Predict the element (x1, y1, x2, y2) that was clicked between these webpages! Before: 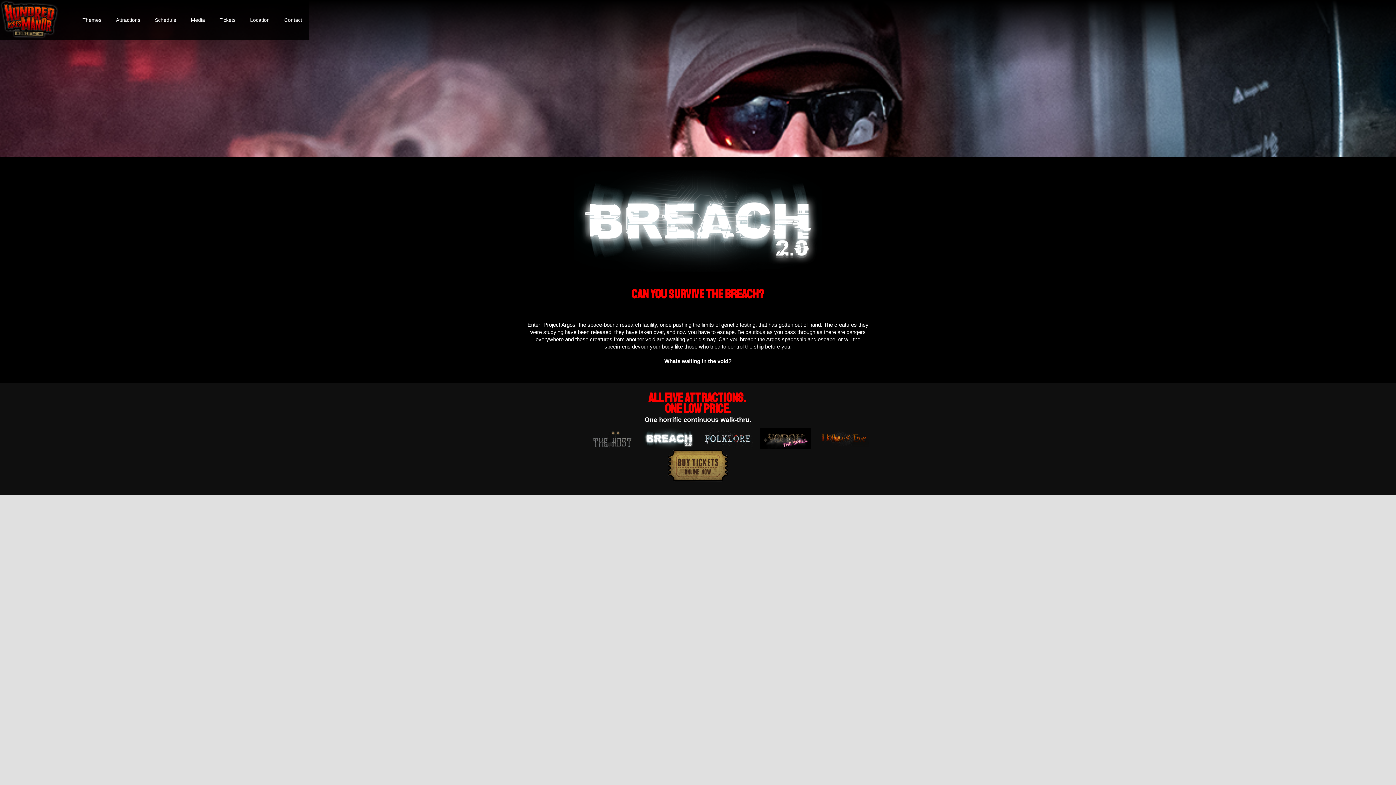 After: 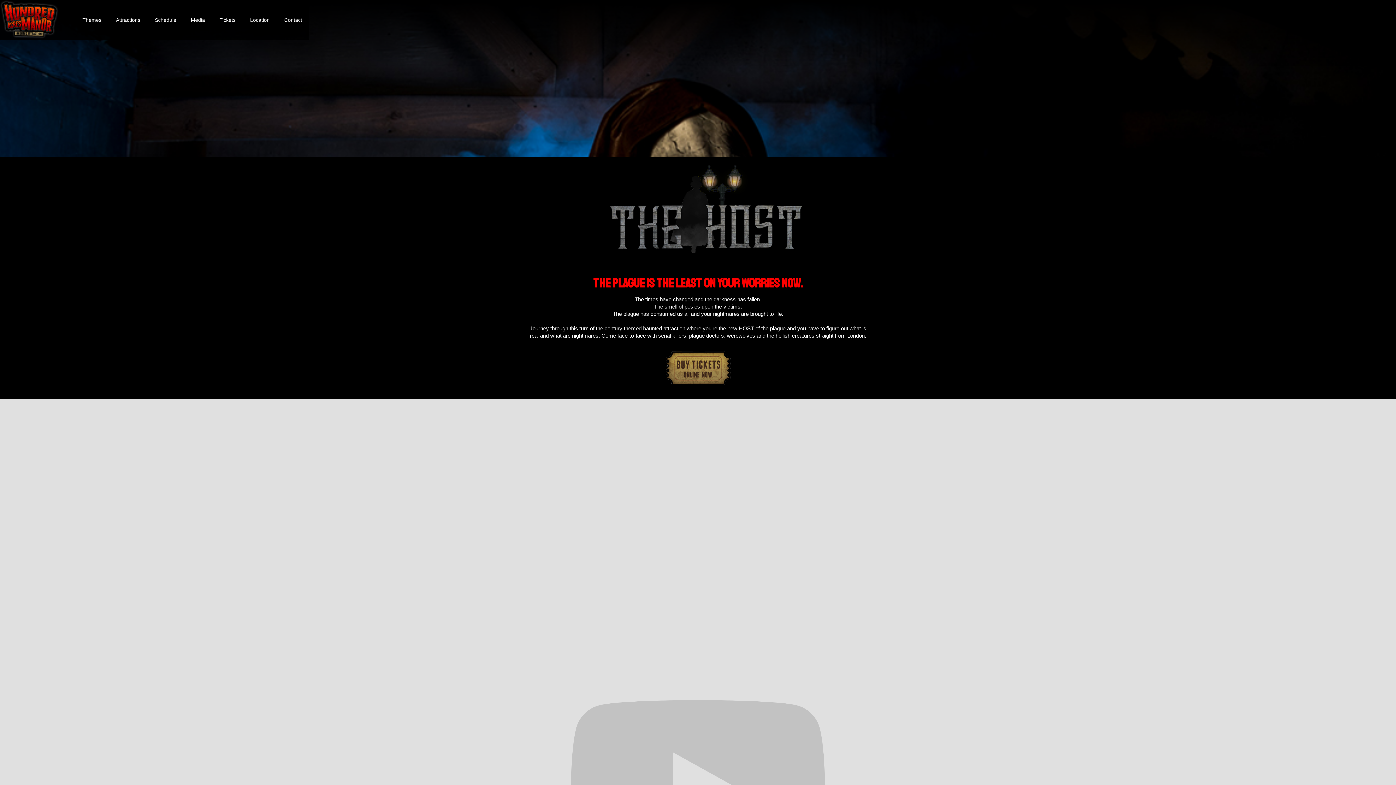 Action: bbox: (585, 428, 636, 449)